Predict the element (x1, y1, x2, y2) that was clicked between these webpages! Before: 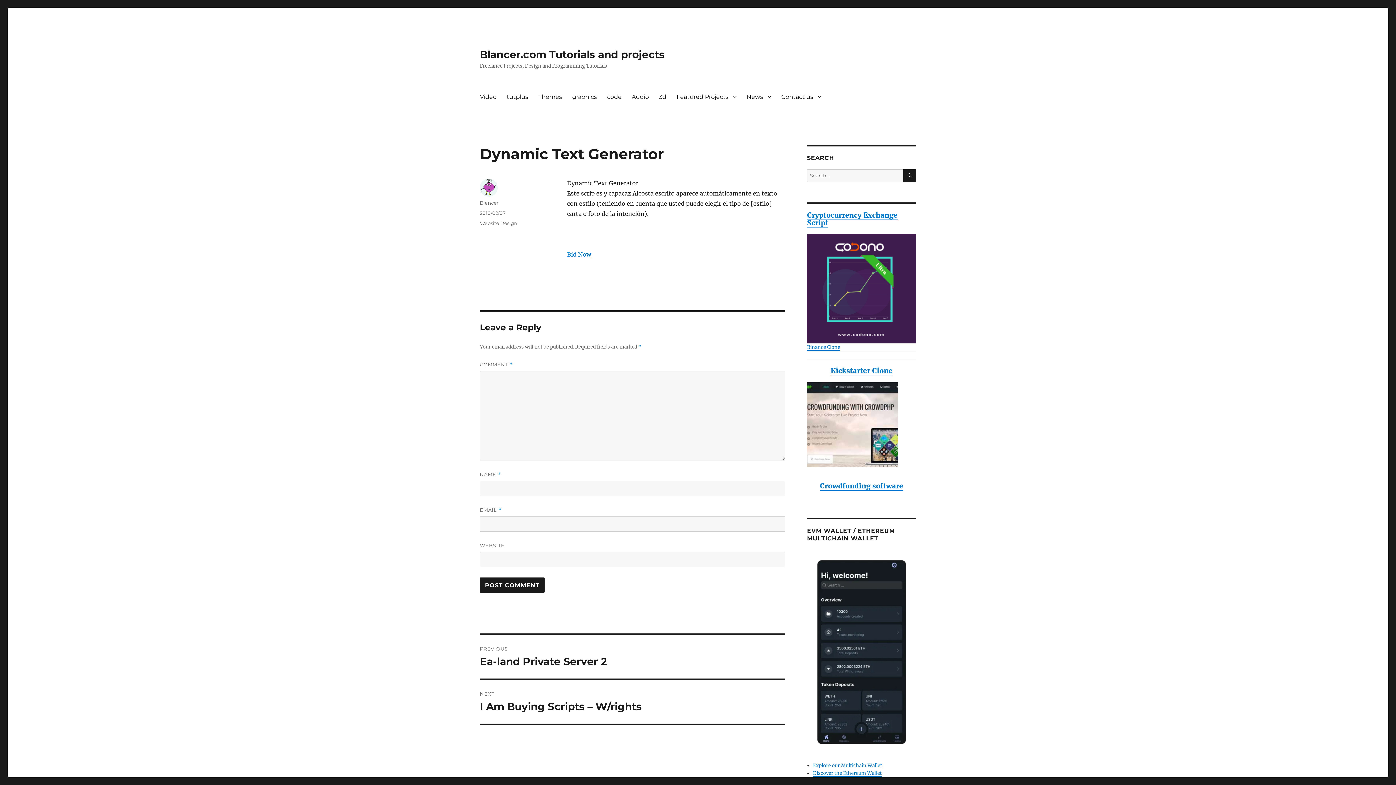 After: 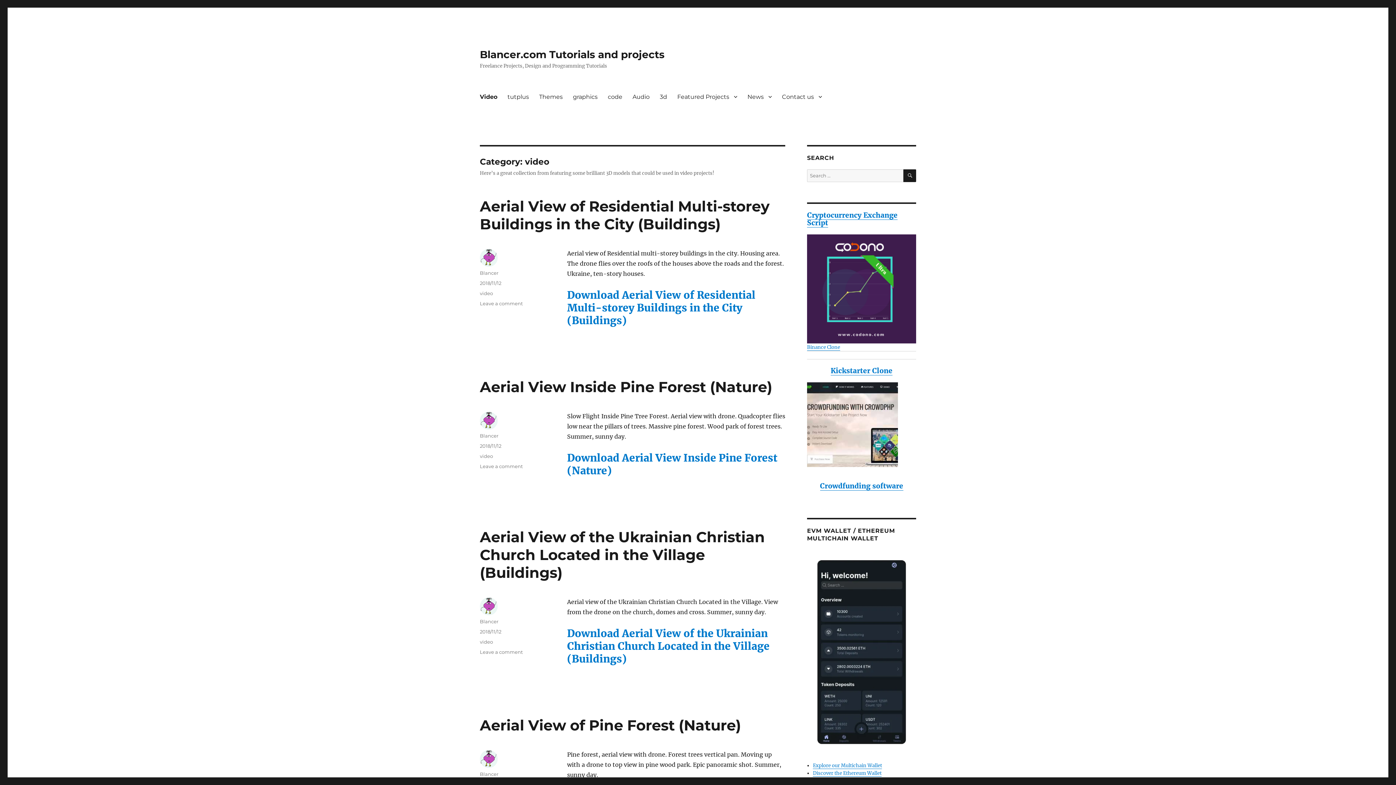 Action: label: Video bbox: (474, 89, 501, 104)